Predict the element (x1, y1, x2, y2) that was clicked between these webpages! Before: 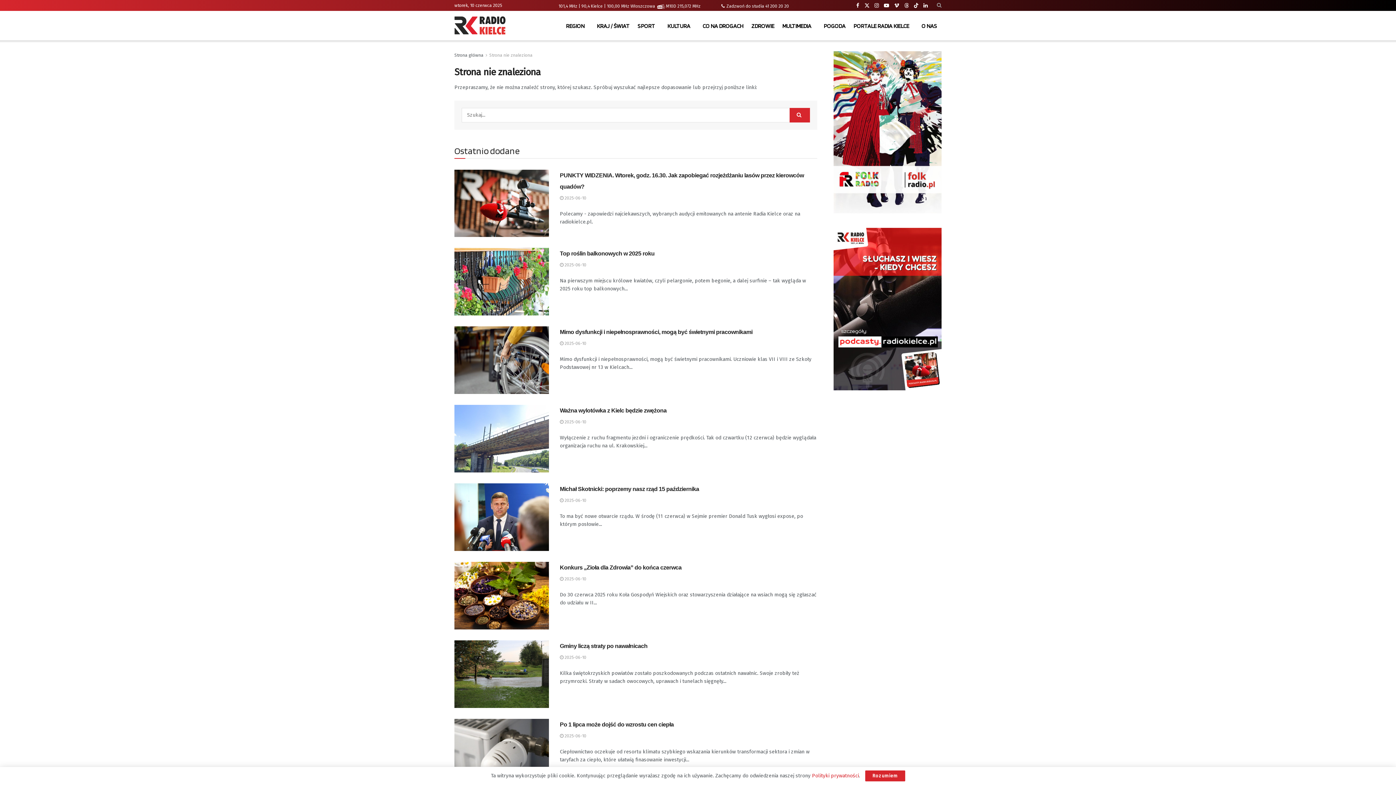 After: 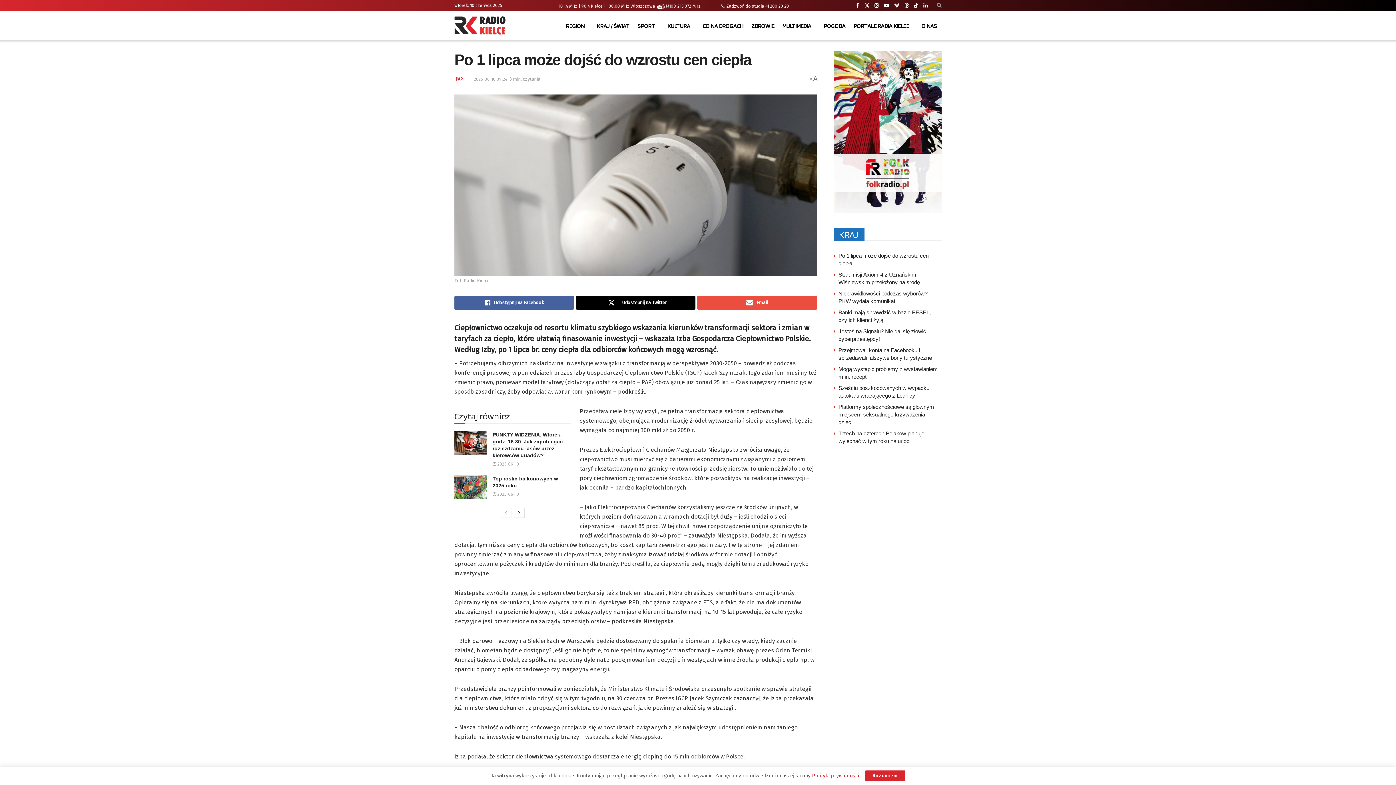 Action: label: Po 1 lipca może dojść do wzrostu cen ciepła bbox: (560, 719, 817, 730)